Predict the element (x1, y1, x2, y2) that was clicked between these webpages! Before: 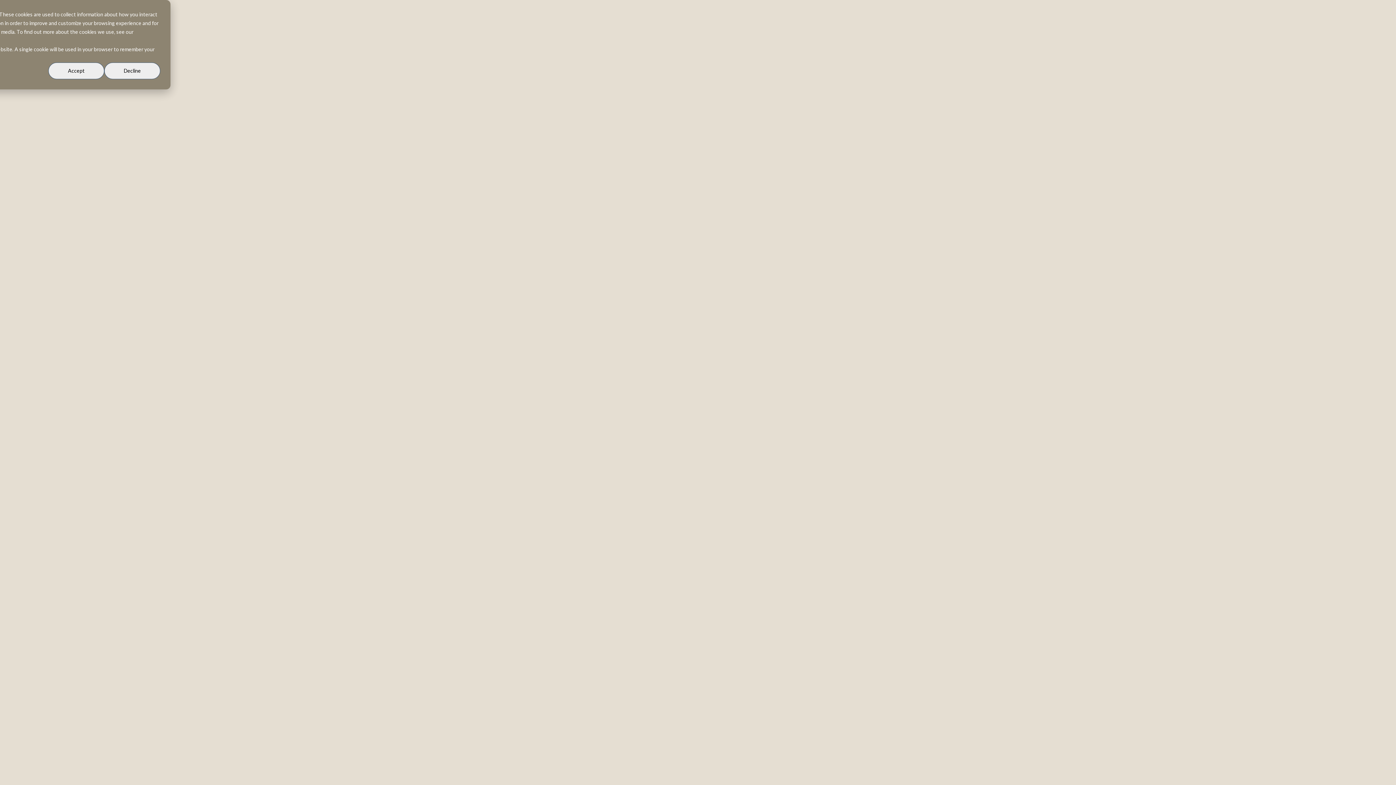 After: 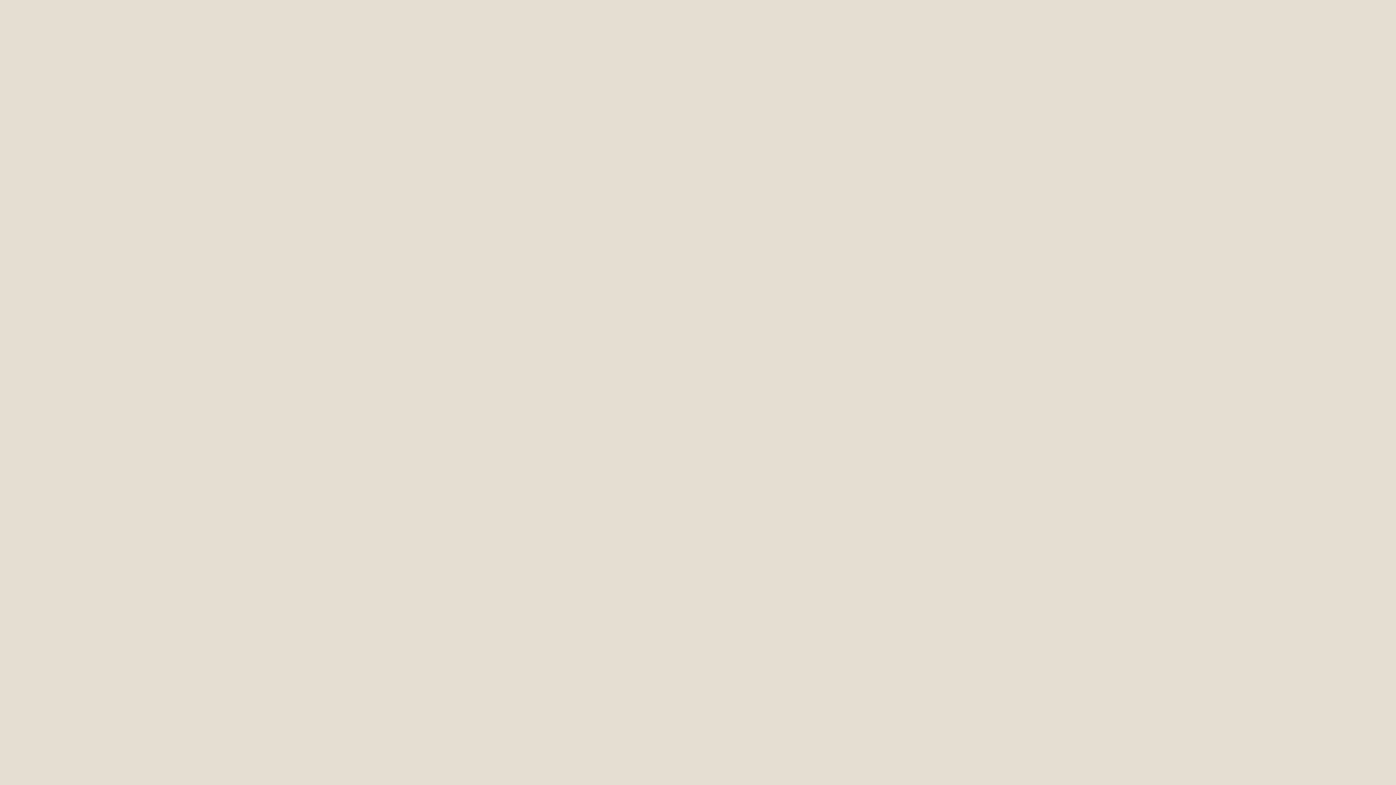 Action: bbox: (48, 62, 104, 79) label: Accept